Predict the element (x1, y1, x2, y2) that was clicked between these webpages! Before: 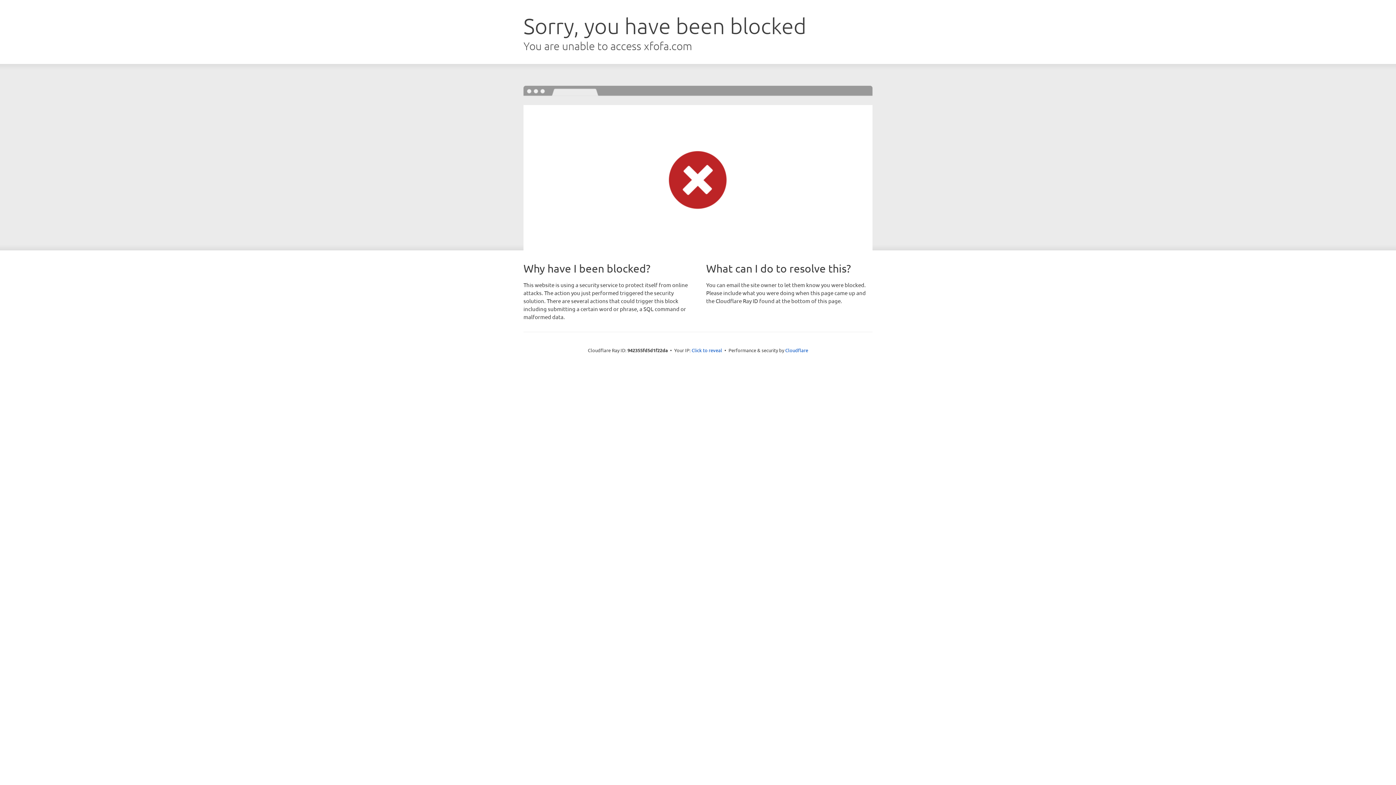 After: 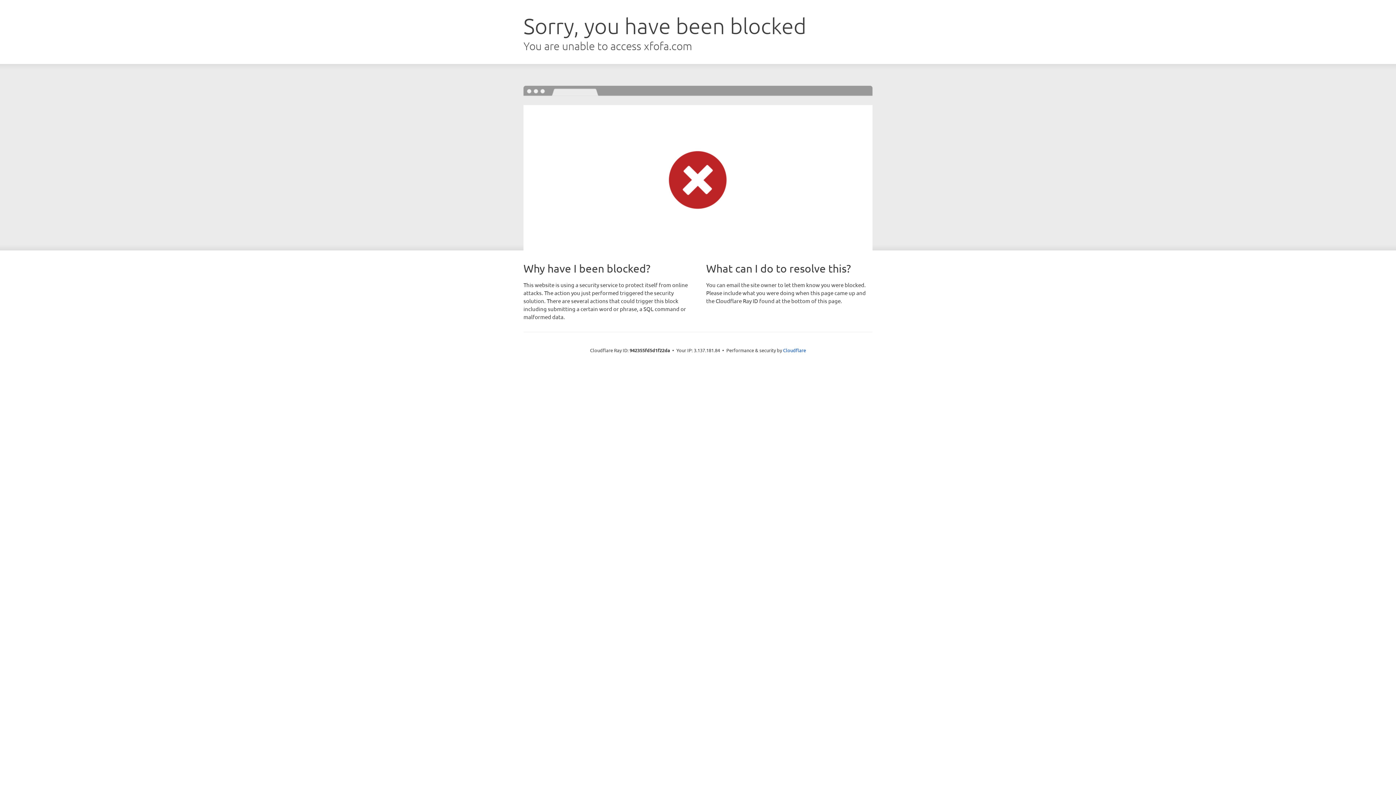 Action: bbox: (691, 346, 722, 353) label: Click to reveal